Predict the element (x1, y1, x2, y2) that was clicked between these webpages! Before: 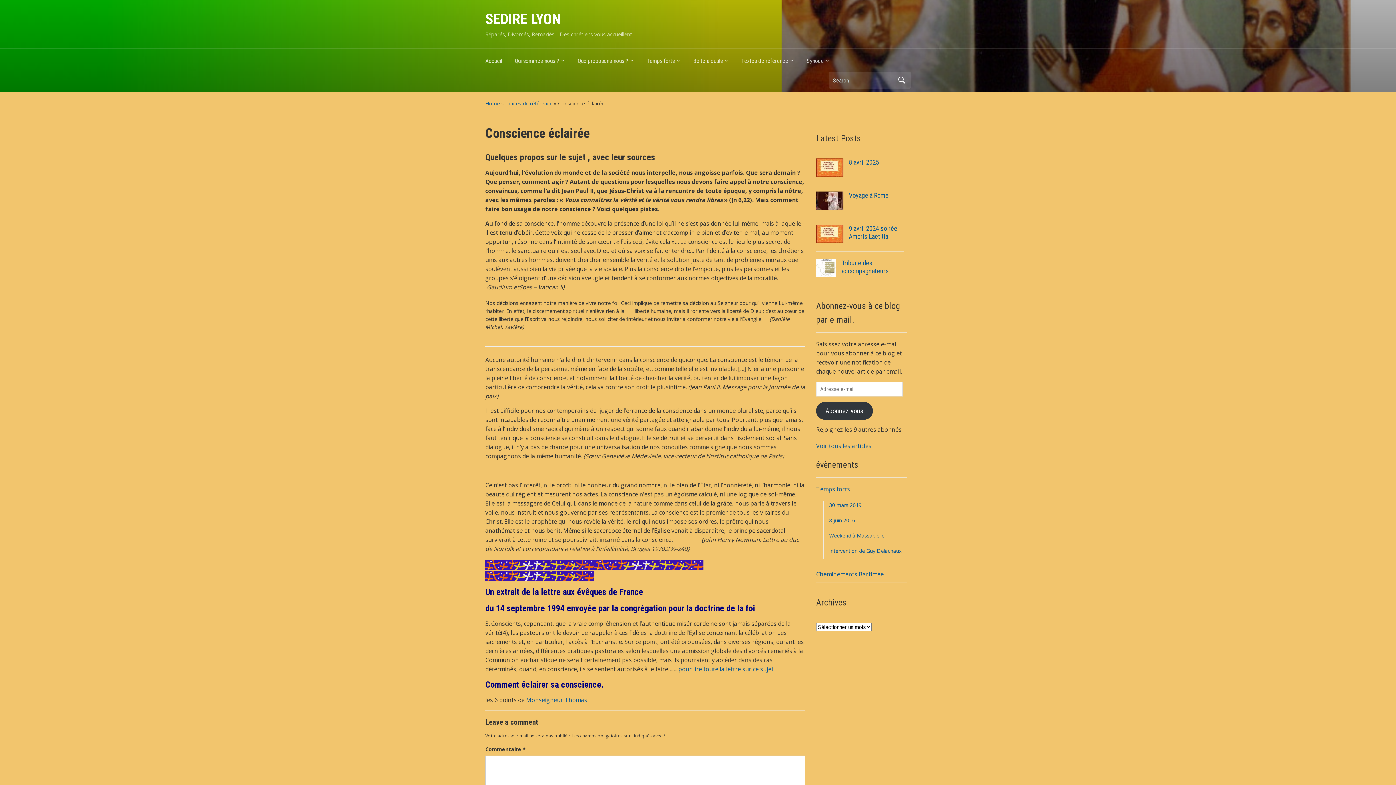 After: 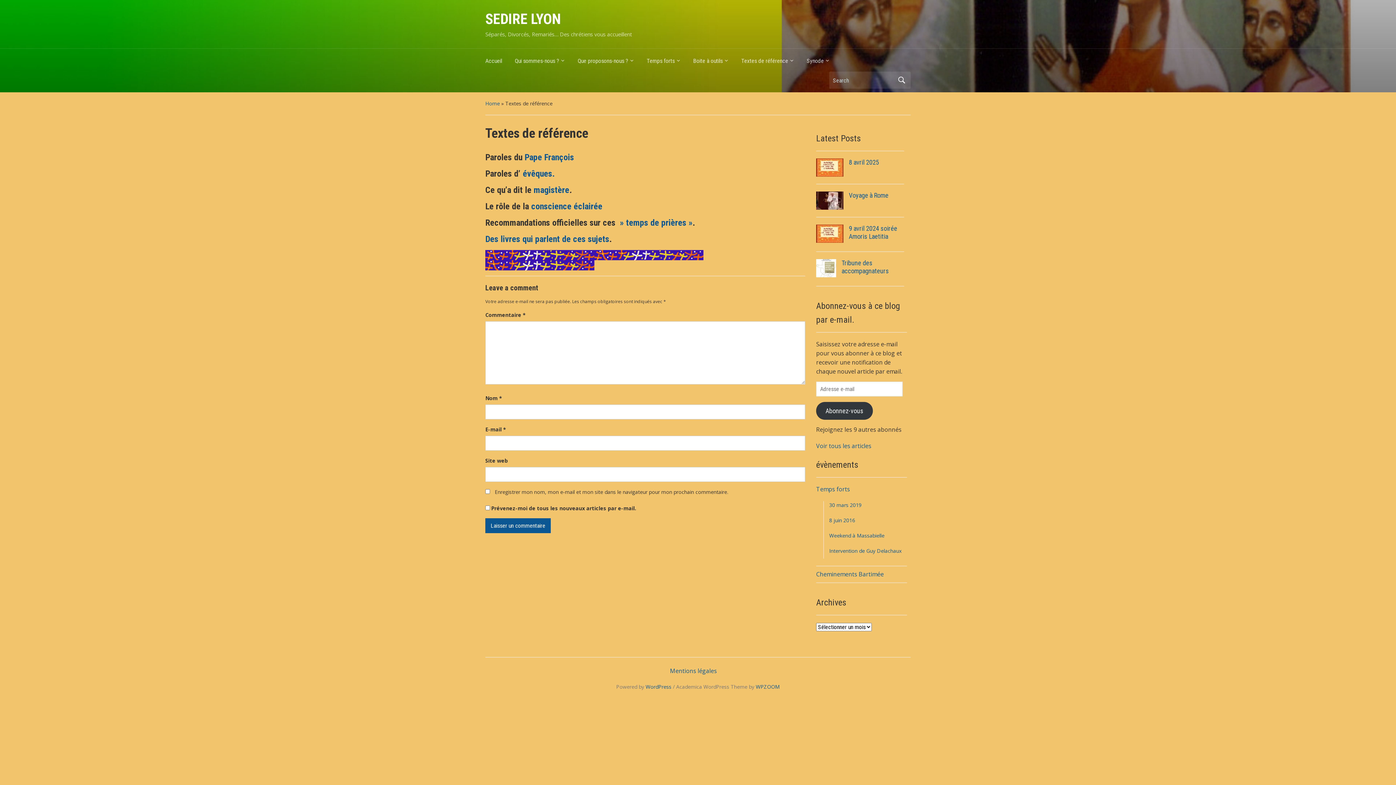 Action: bbox: (505, 100, 552, 106) label: Textes de référence